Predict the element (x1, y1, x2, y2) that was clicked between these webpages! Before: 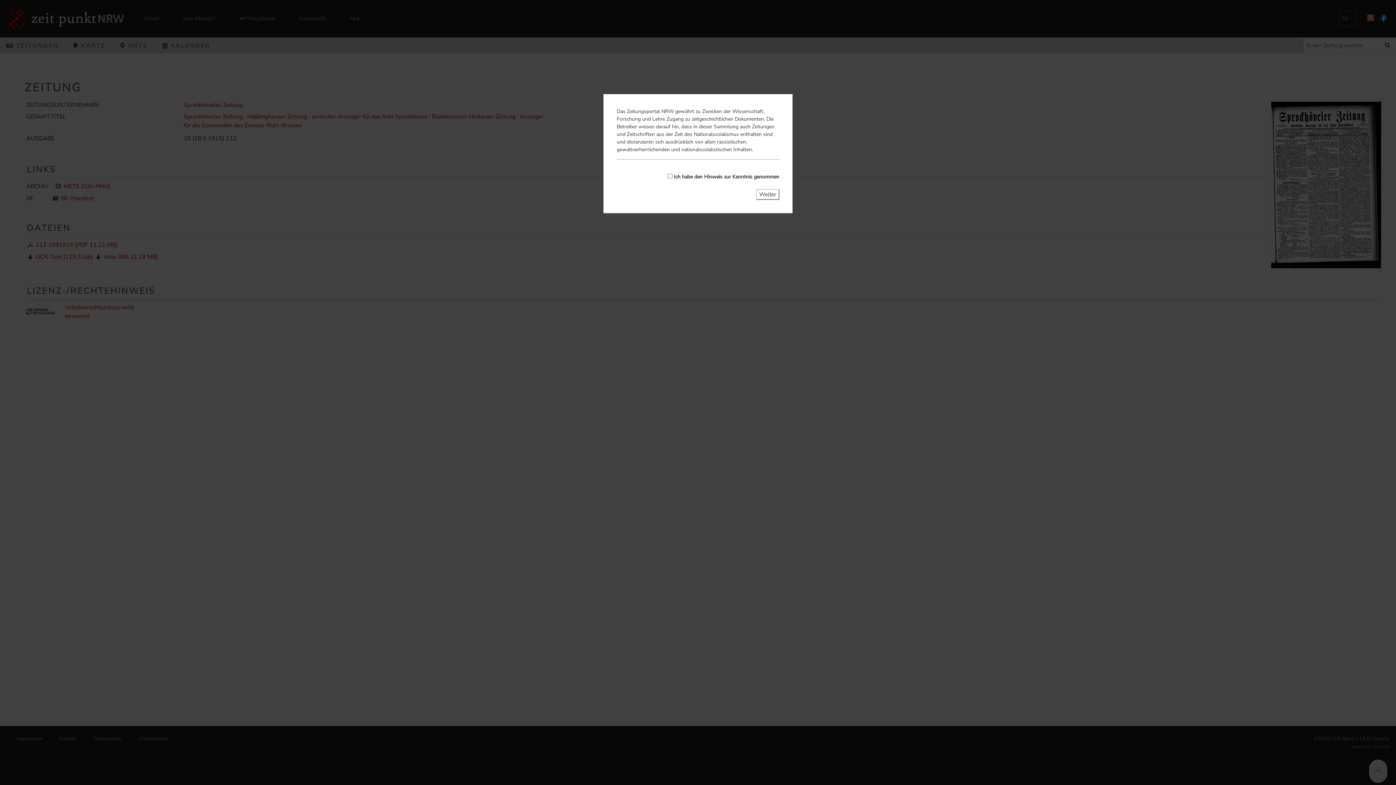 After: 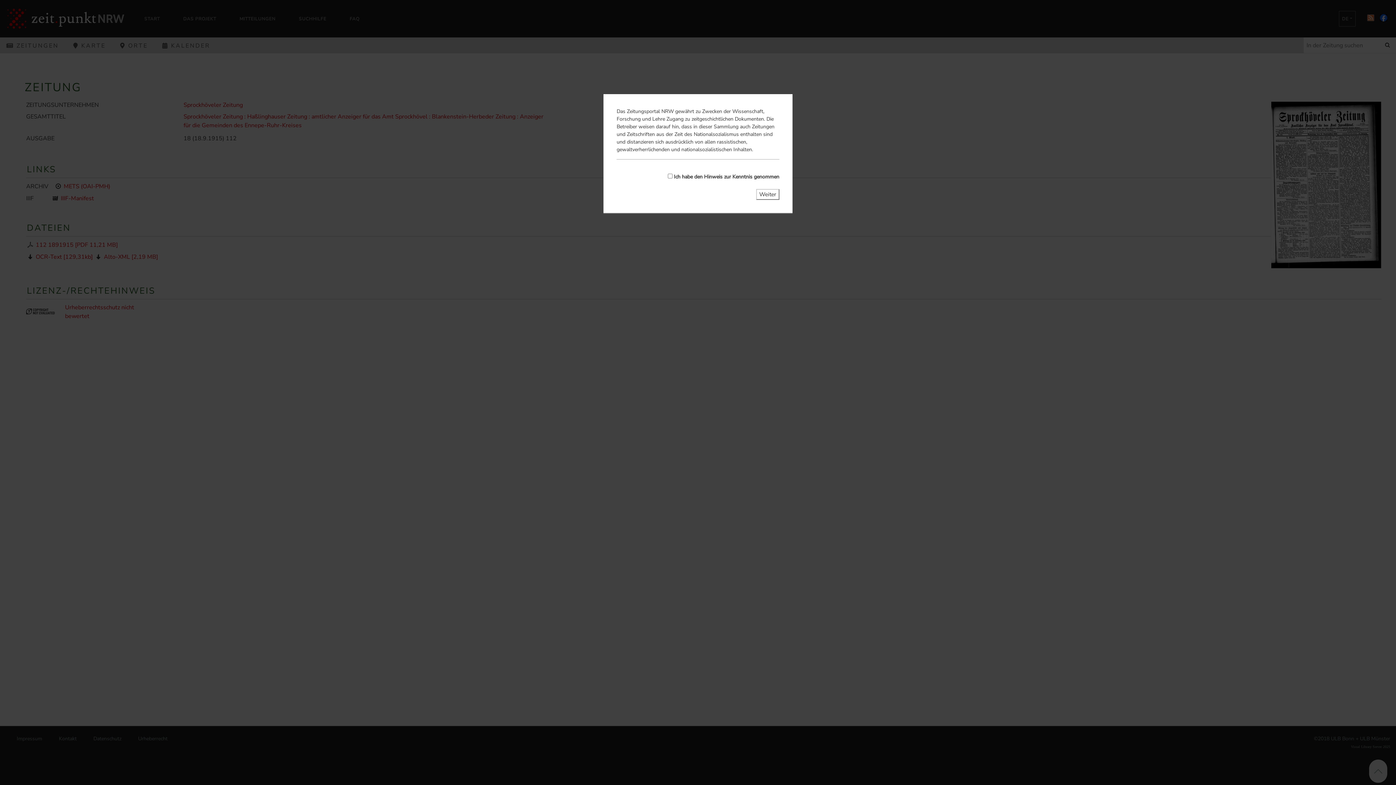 Action: label: Weiter bbox: (756, 189, 779, 199)